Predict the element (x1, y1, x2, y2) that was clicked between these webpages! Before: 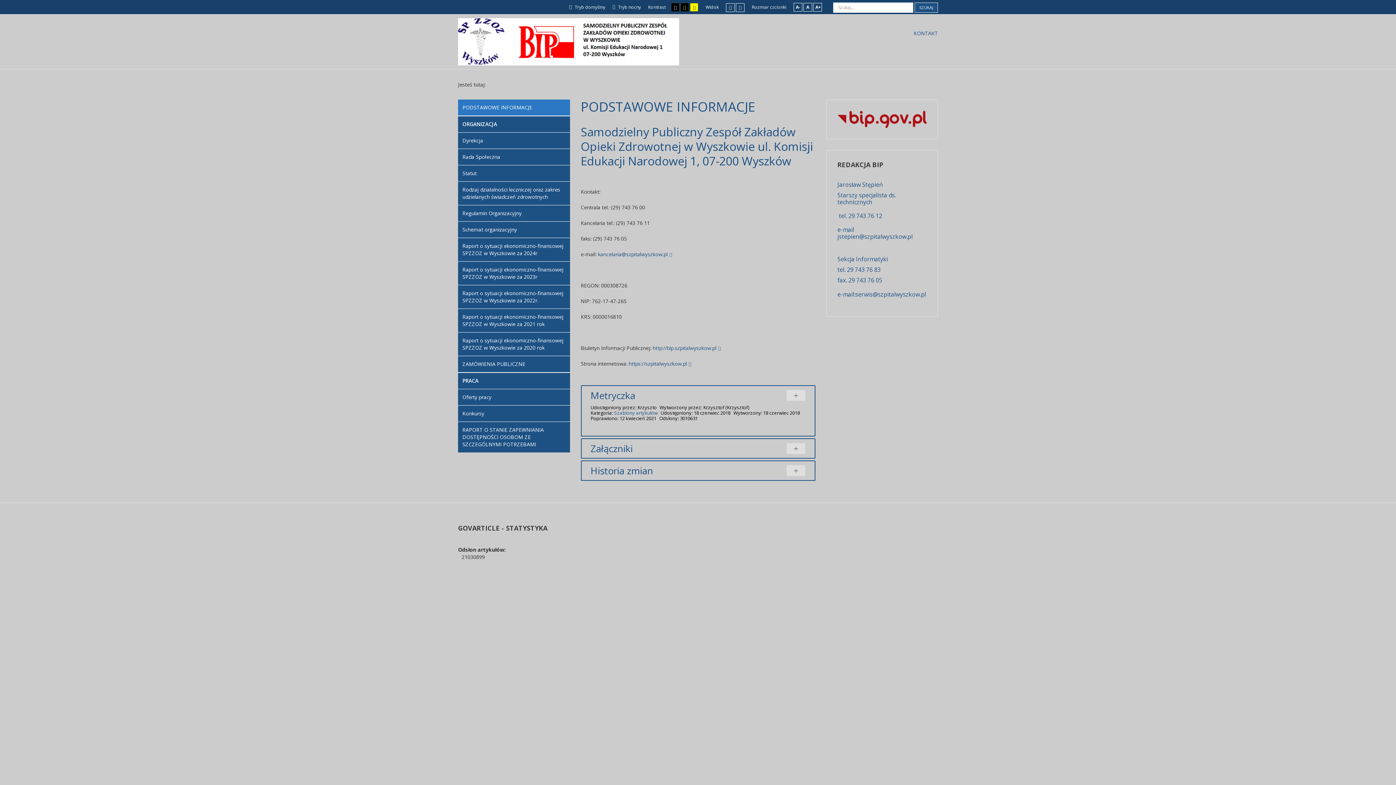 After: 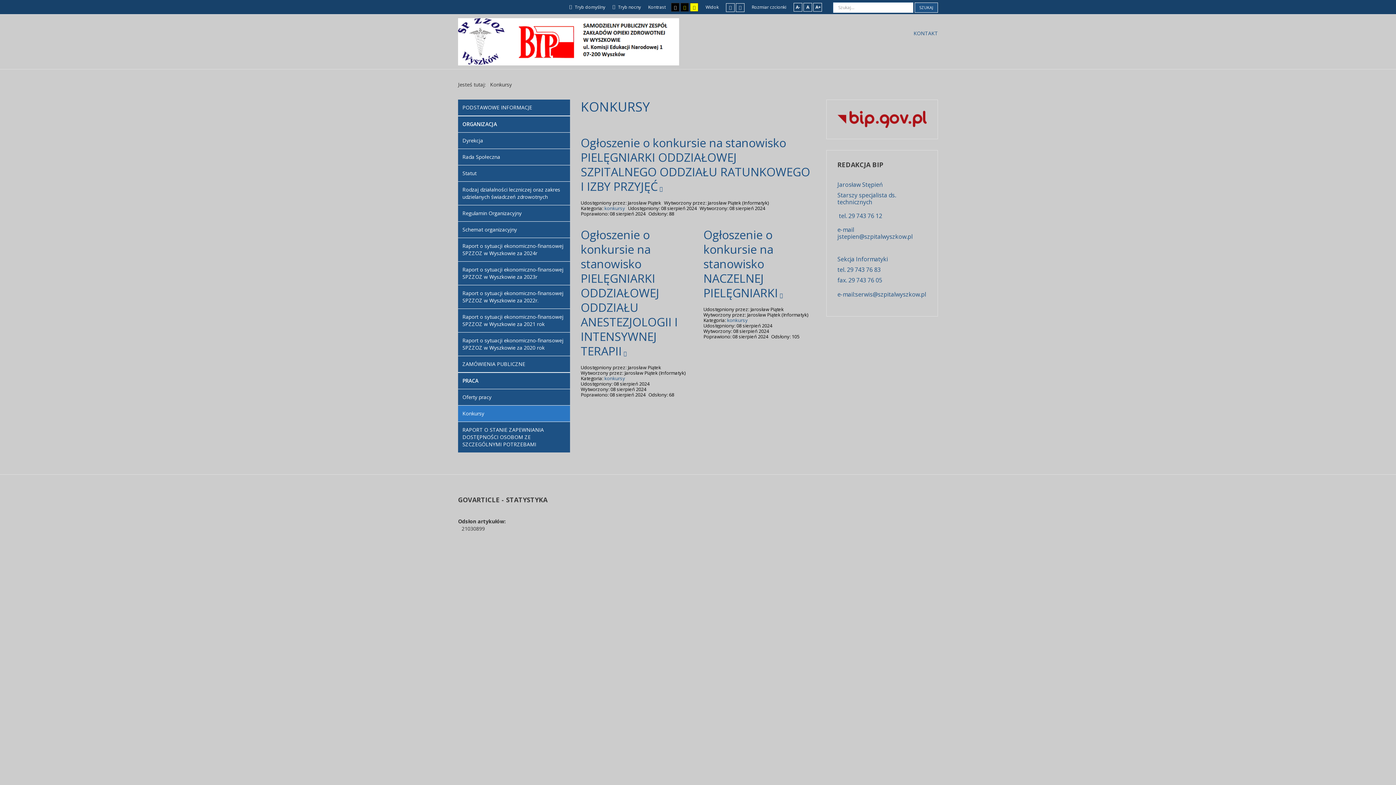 Action: bbox: (458, 405, 570, 421) label: Konkursy